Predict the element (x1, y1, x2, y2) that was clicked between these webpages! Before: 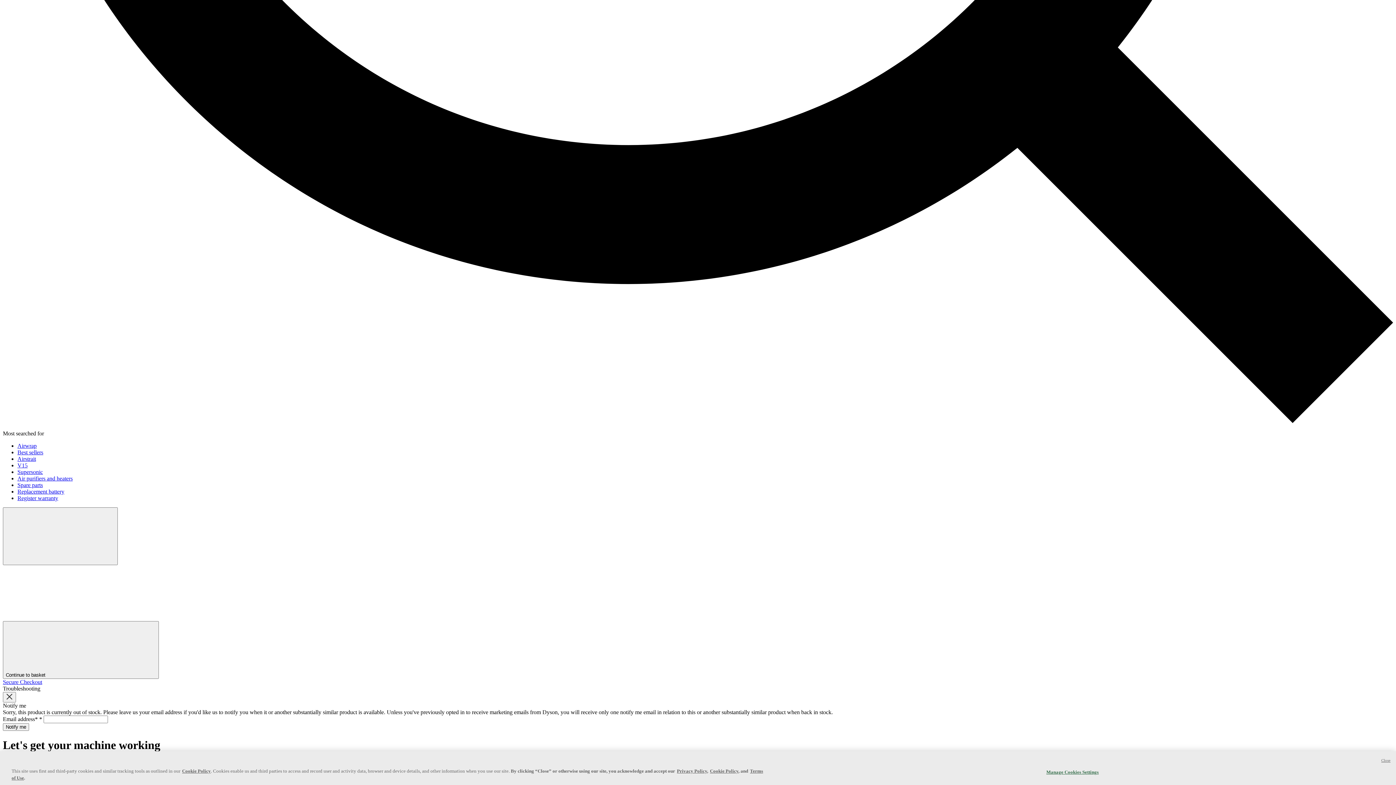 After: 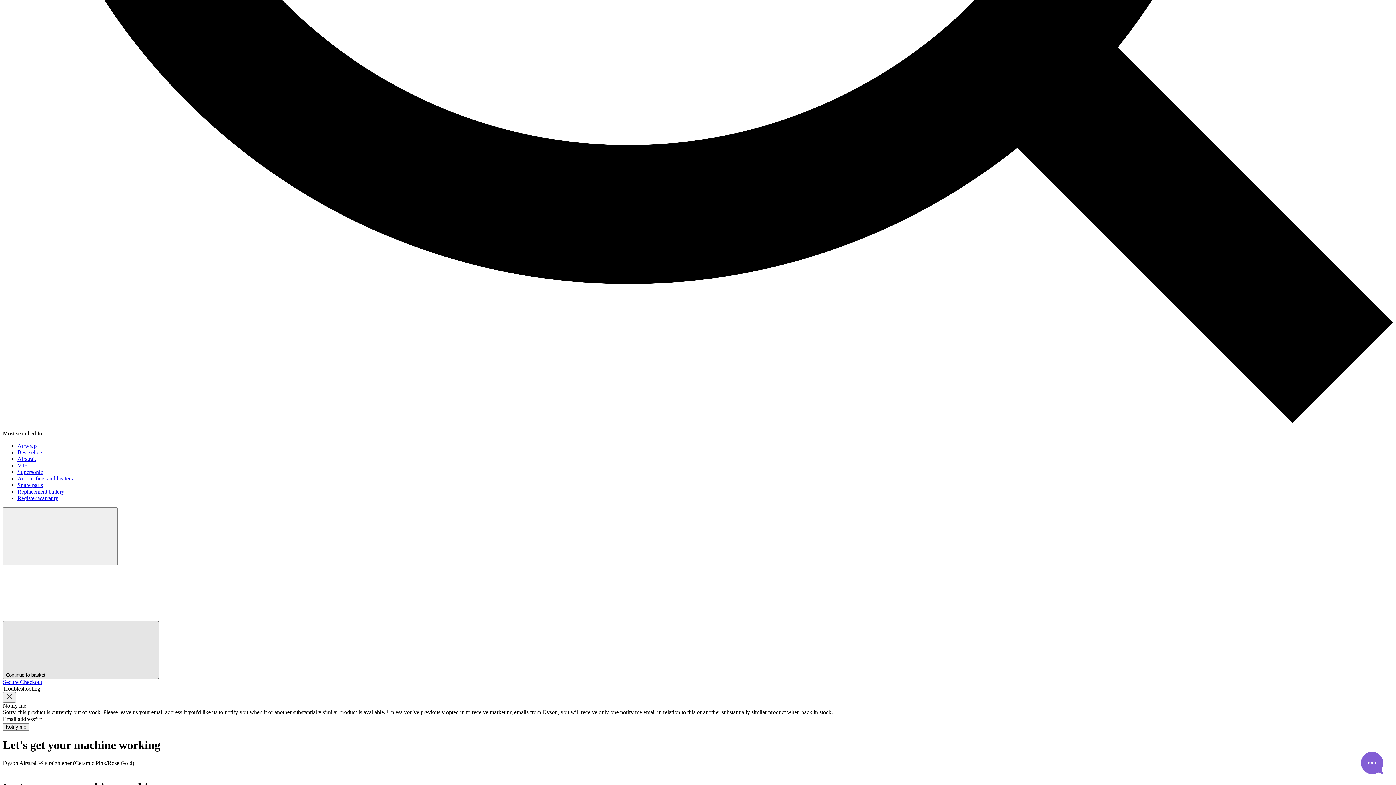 Action: bbox: (2, 621, 158, 679) label: Continue to basket 